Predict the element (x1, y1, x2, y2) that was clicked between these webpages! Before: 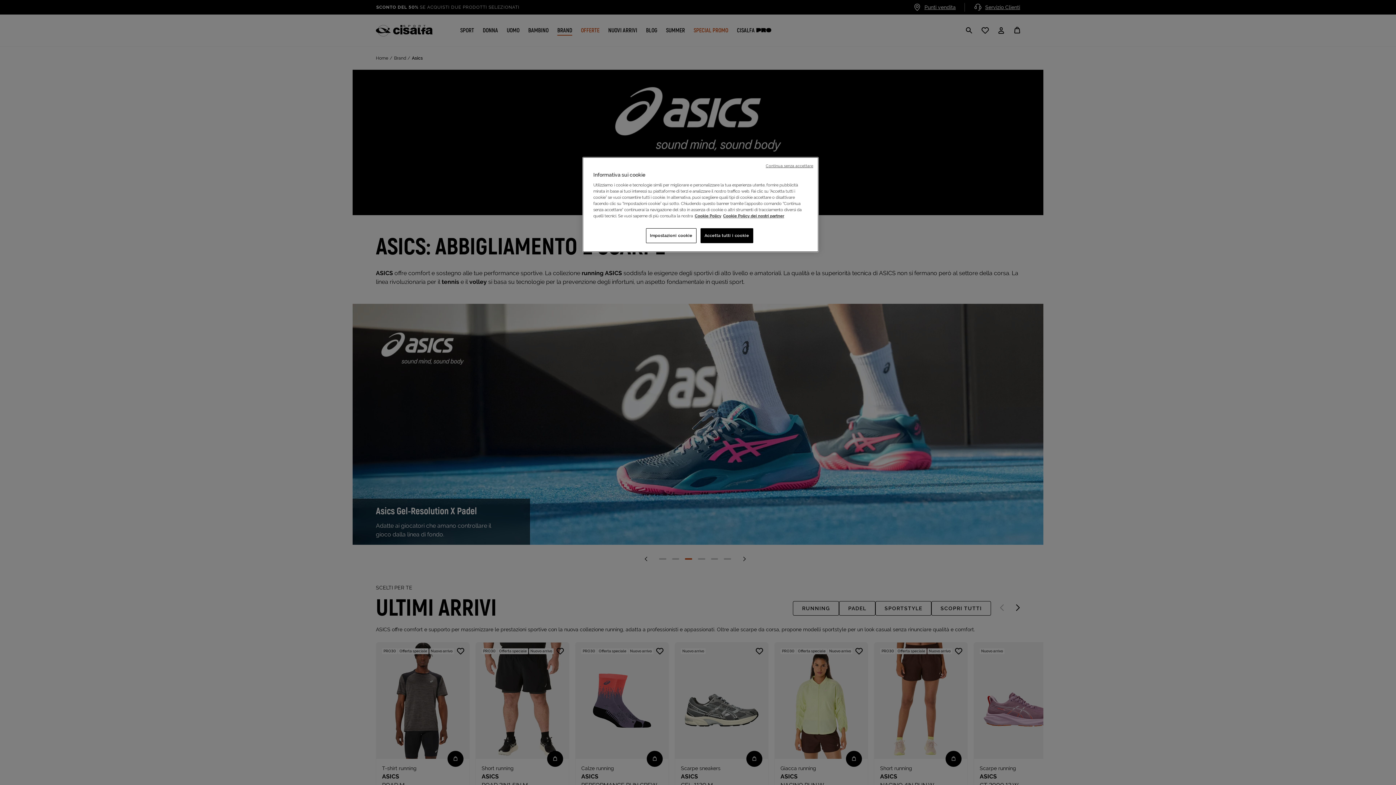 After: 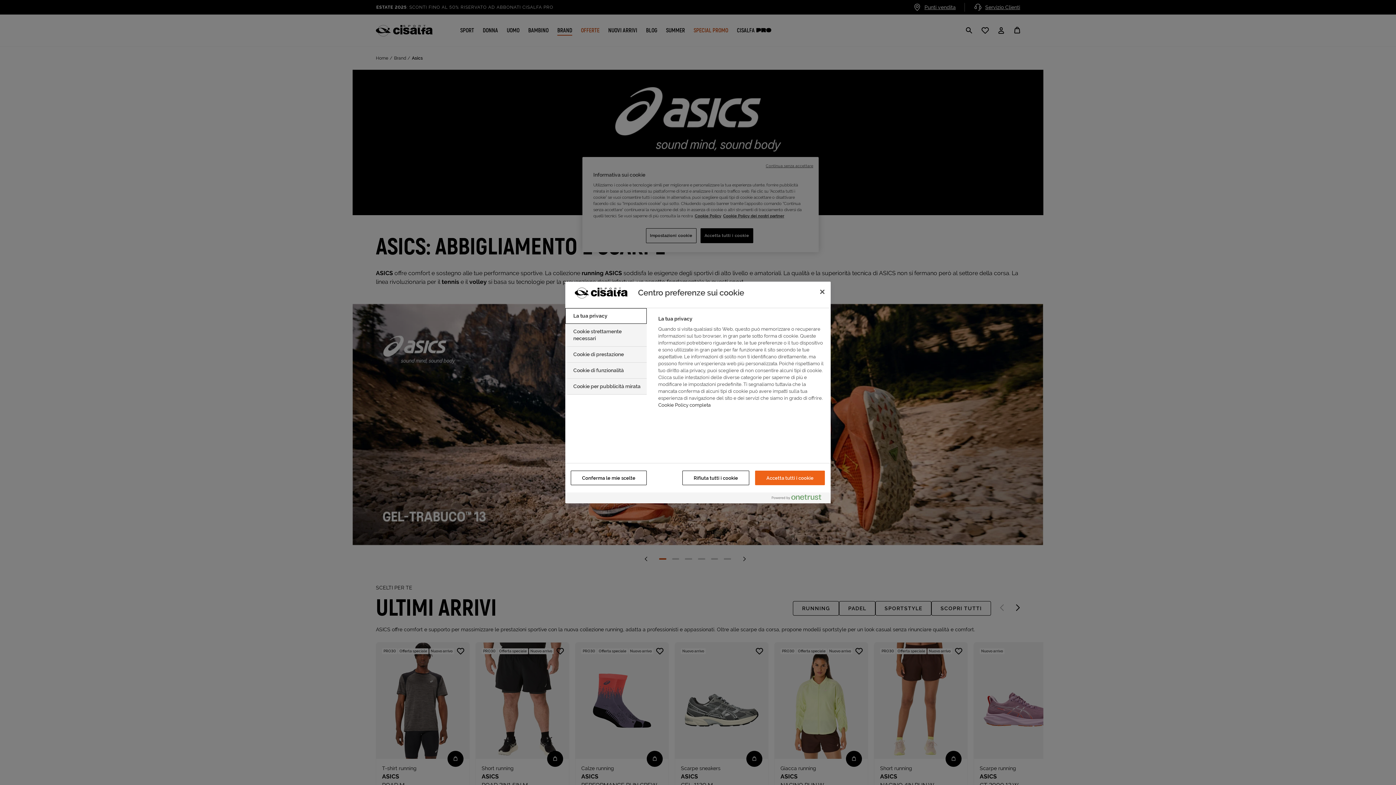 Action: label: Impostazioni cookie bbox: (646, 228, 696, 243)